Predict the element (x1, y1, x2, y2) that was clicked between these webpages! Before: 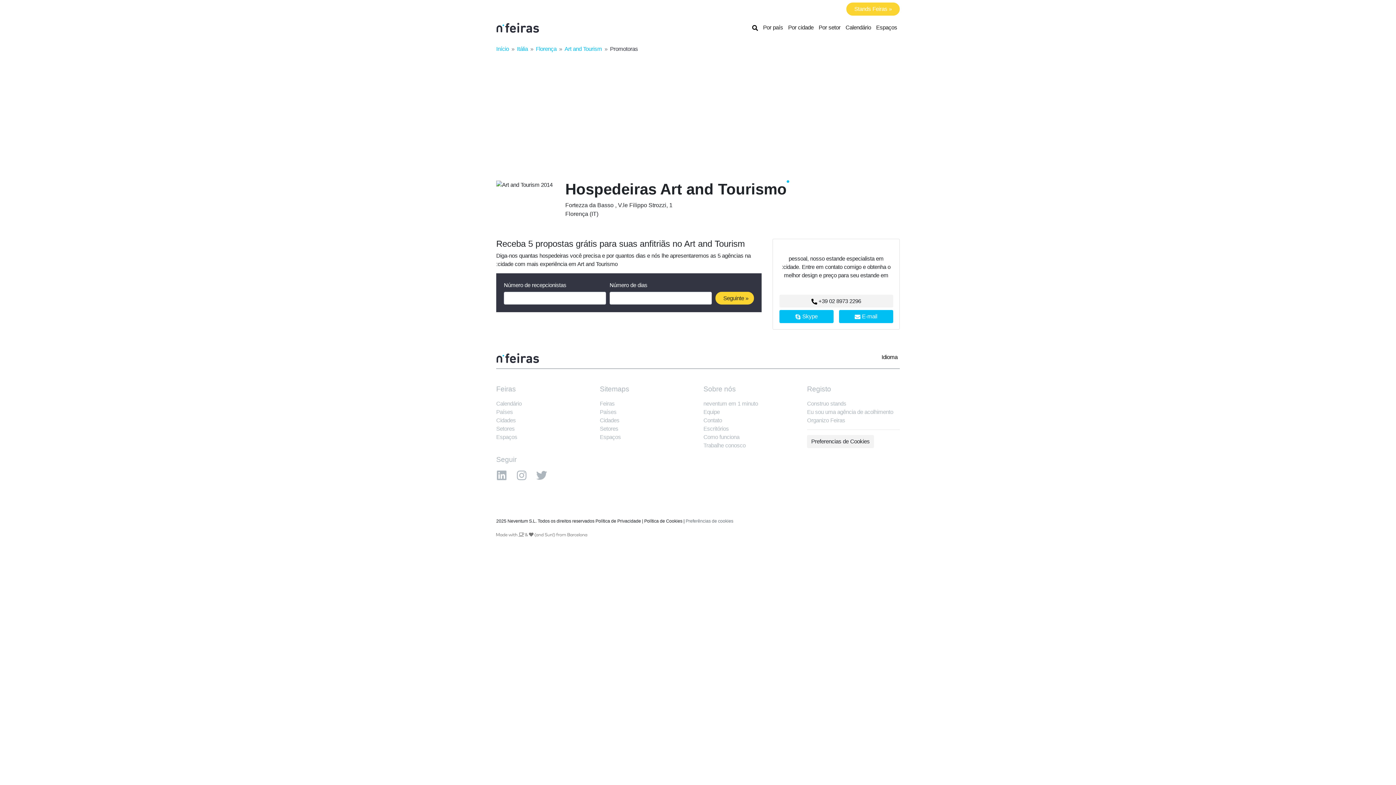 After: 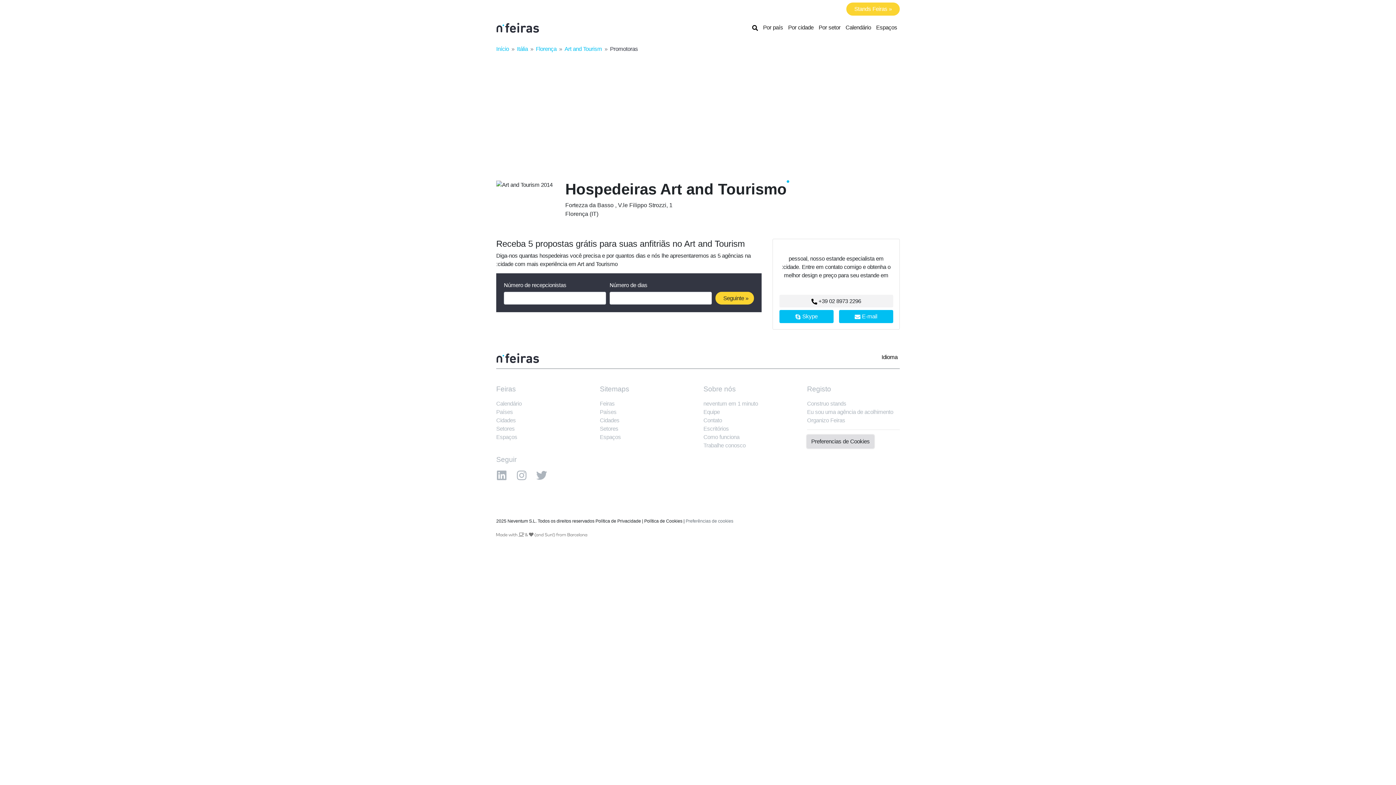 Action: label: Preferencias de Cookies bbox: (807, 435, 874, 448)